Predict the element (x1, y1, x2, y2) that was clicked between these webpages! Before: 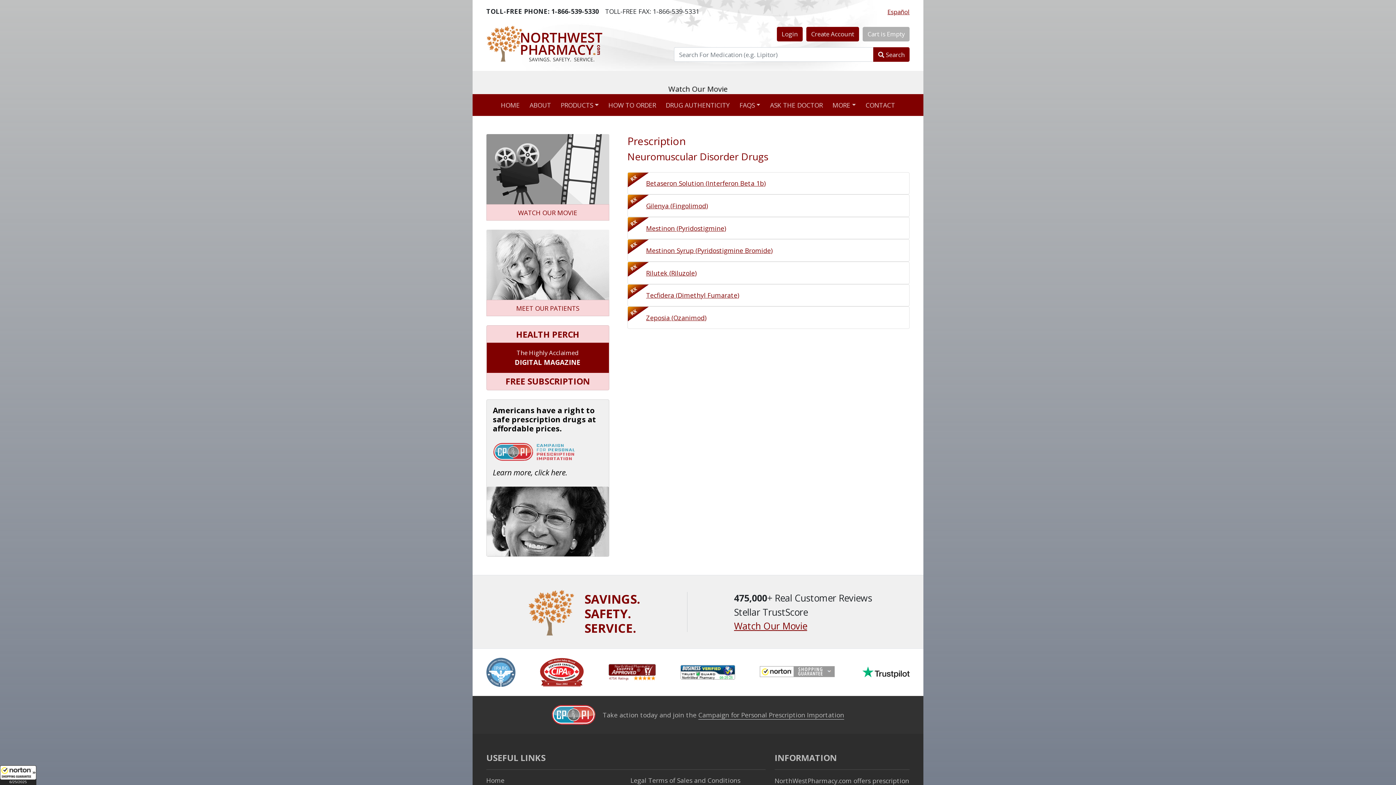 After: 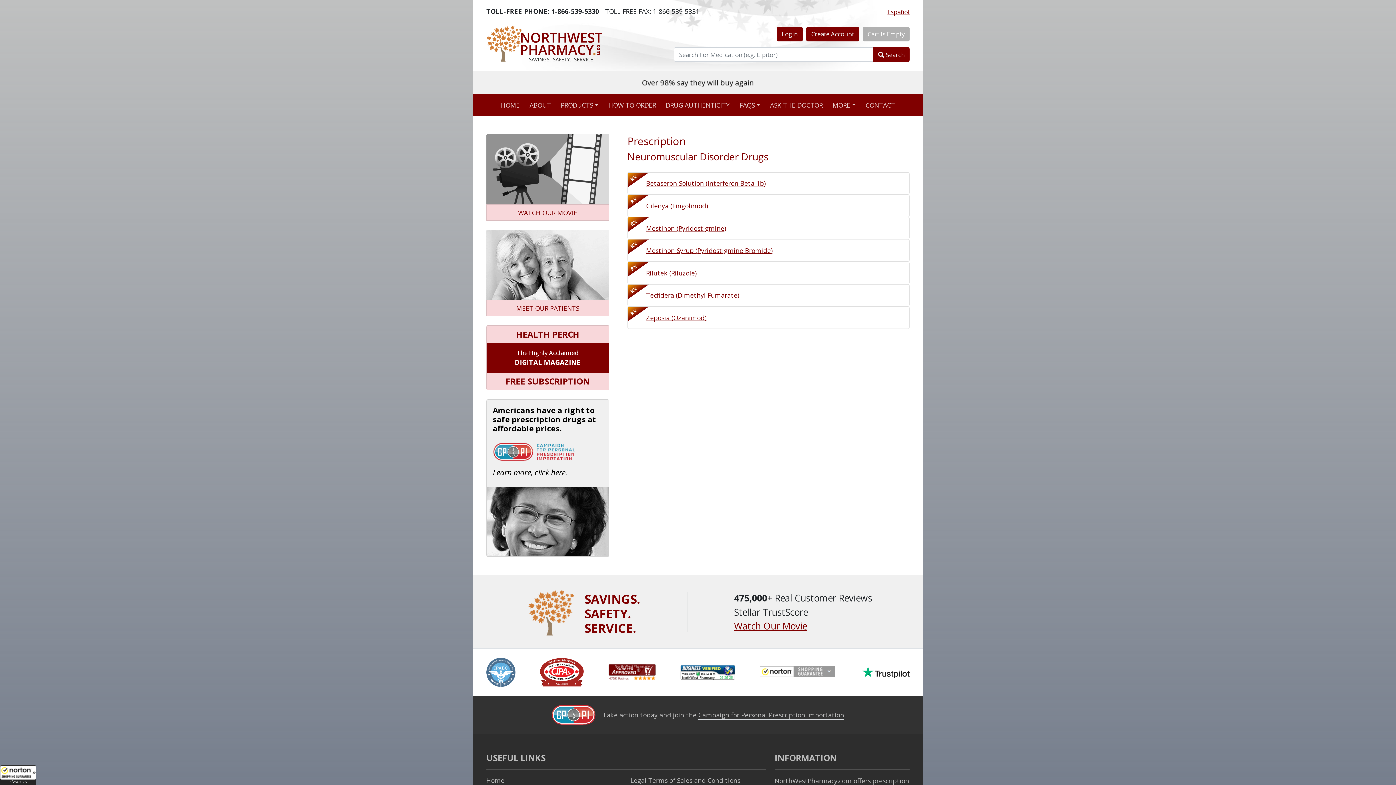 Action: bbox: (608, 667, 656, 676)